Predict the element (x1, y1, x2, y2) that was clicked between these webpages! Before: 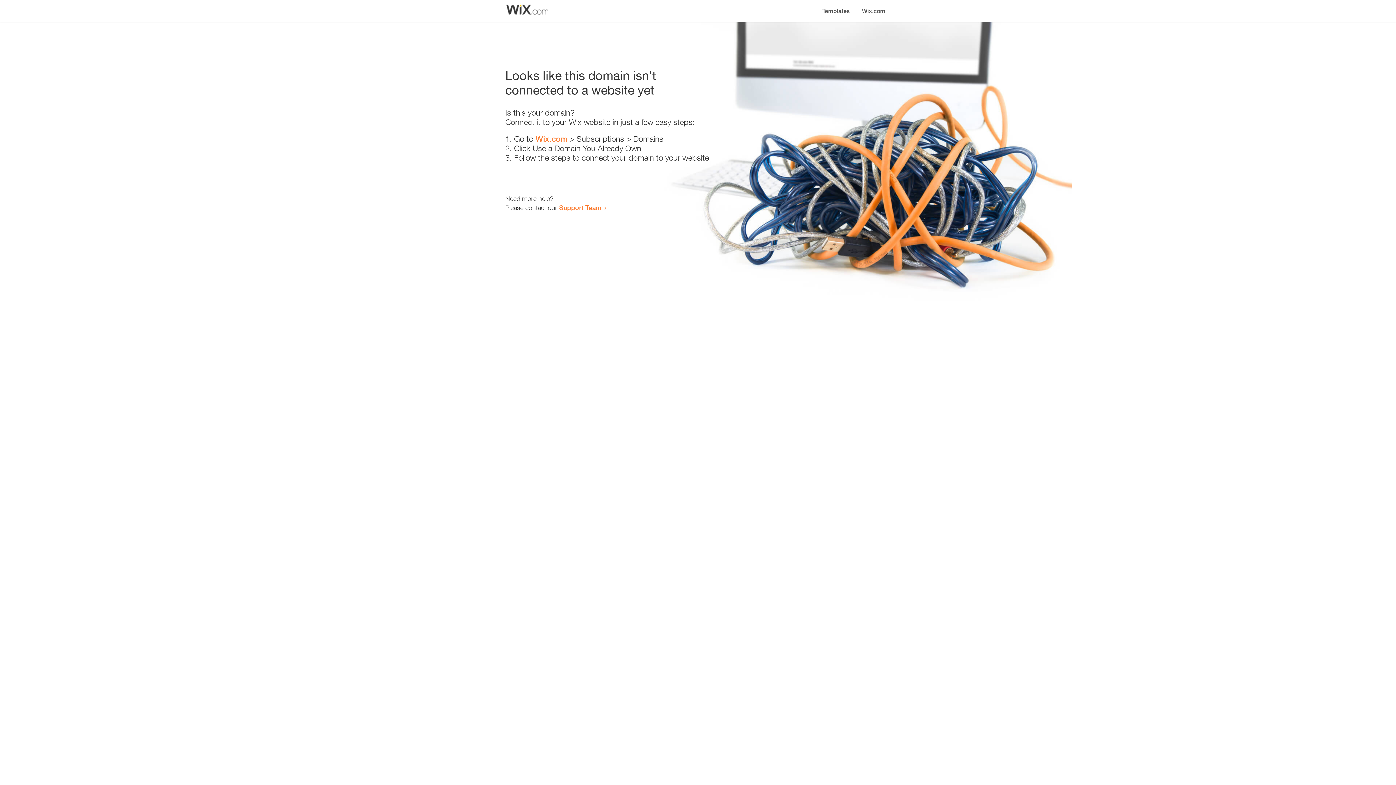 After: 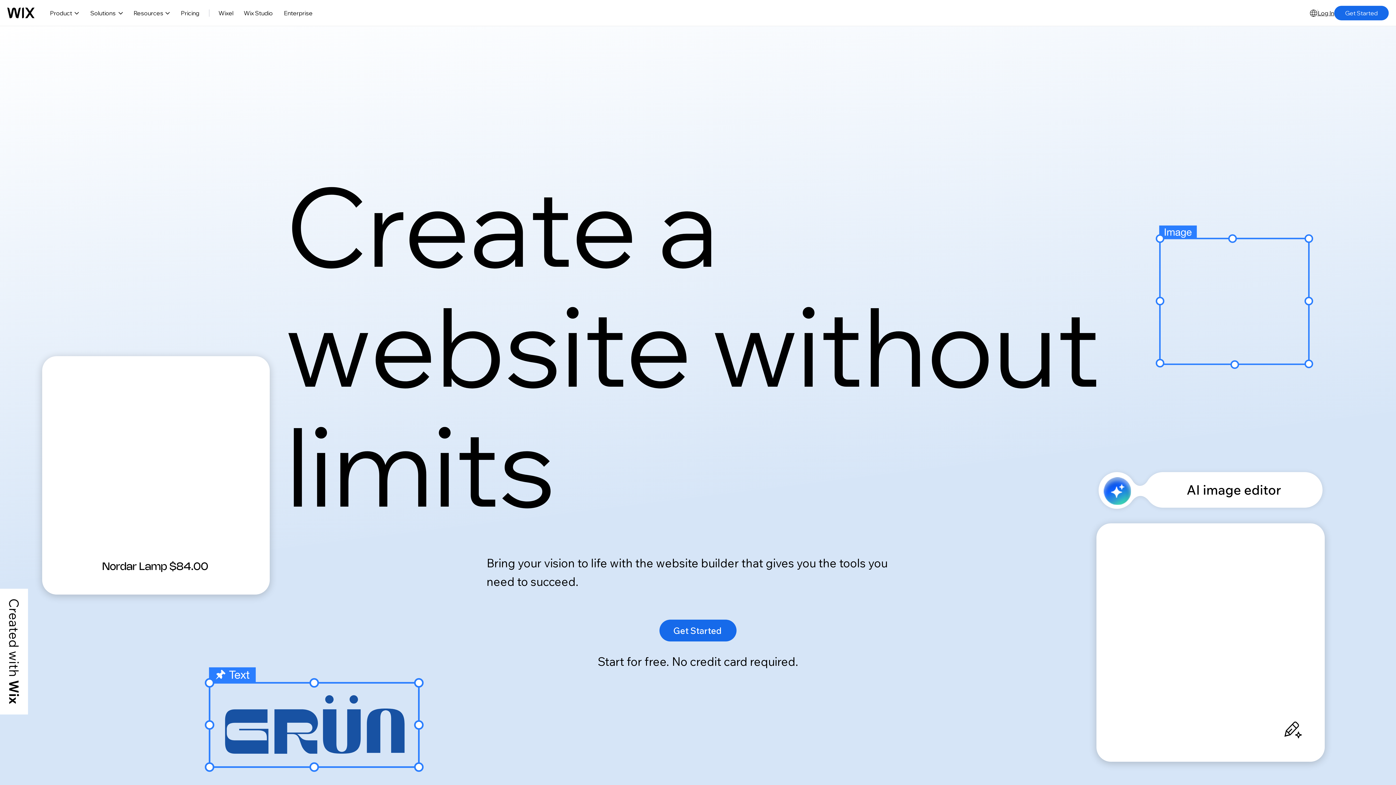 Action: bbox: (535, 134, 567, 143) label: Wix.com